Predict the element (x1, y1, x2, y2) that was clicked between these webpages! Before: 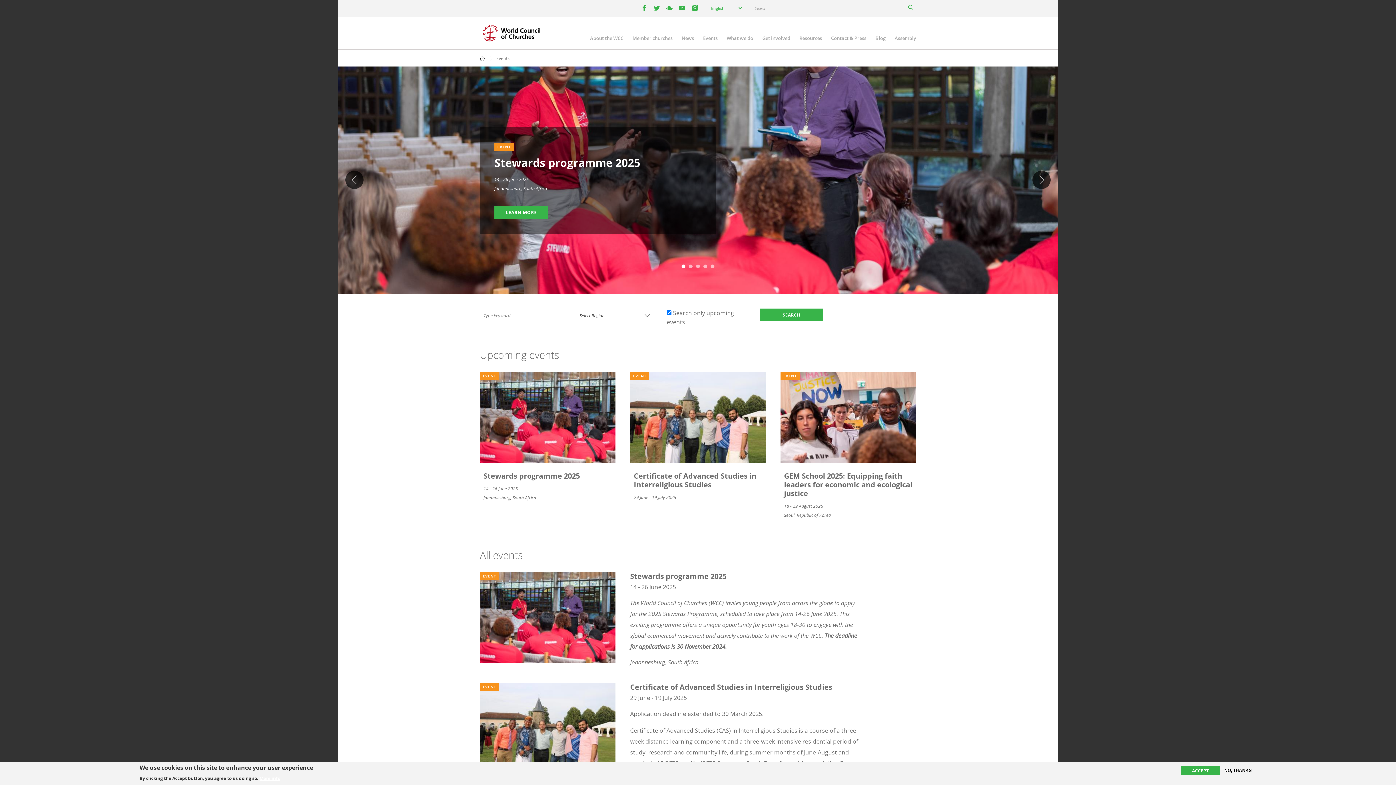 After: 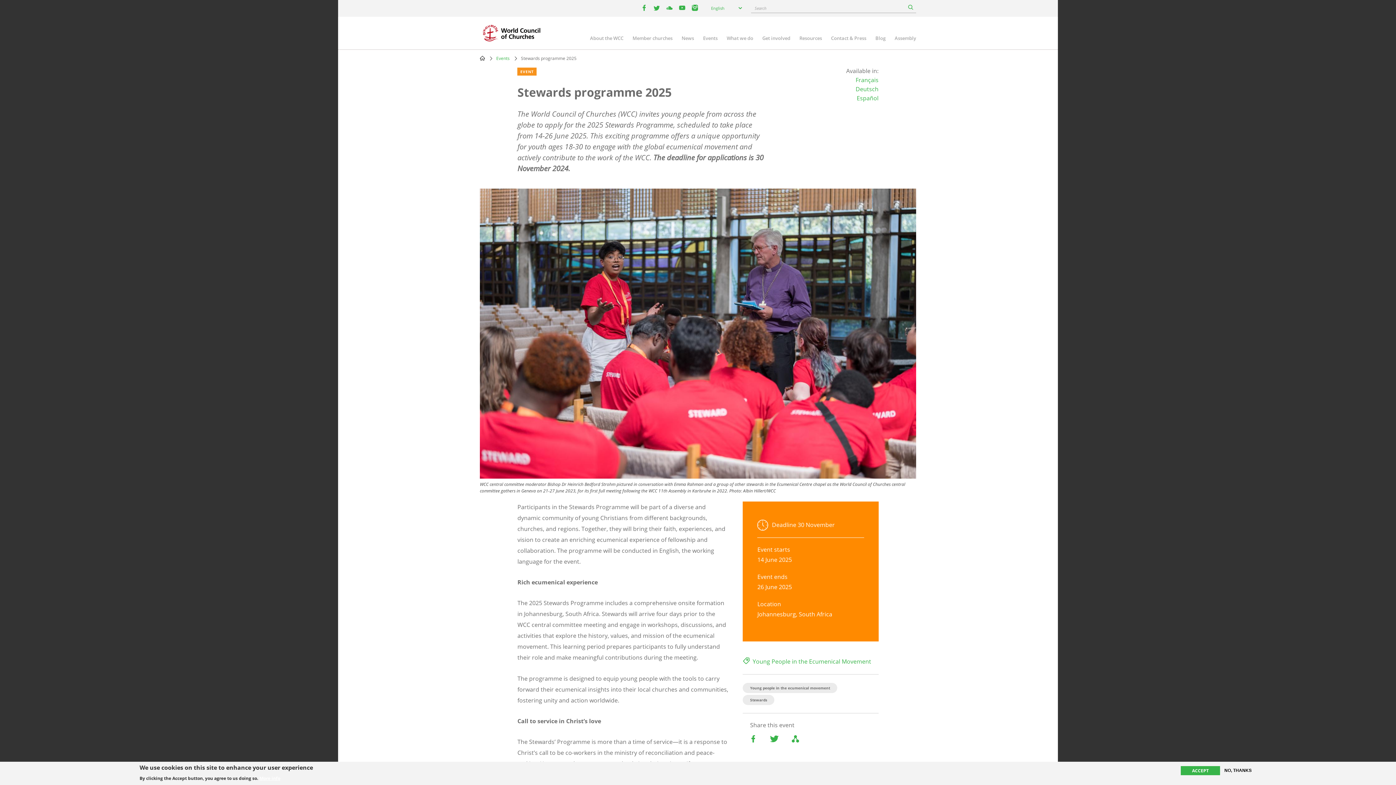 Action: label: EVENT bbox: (480, 572, 615, 663)